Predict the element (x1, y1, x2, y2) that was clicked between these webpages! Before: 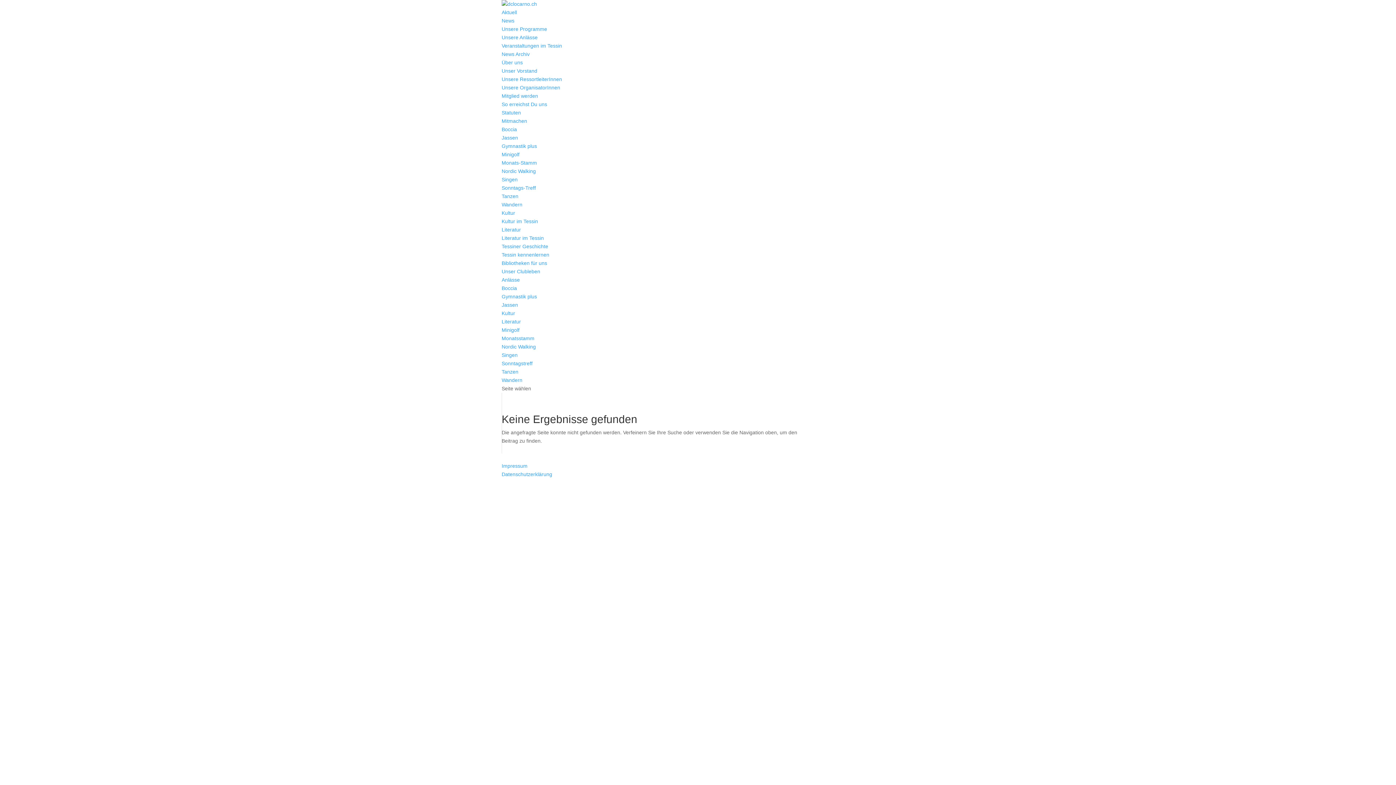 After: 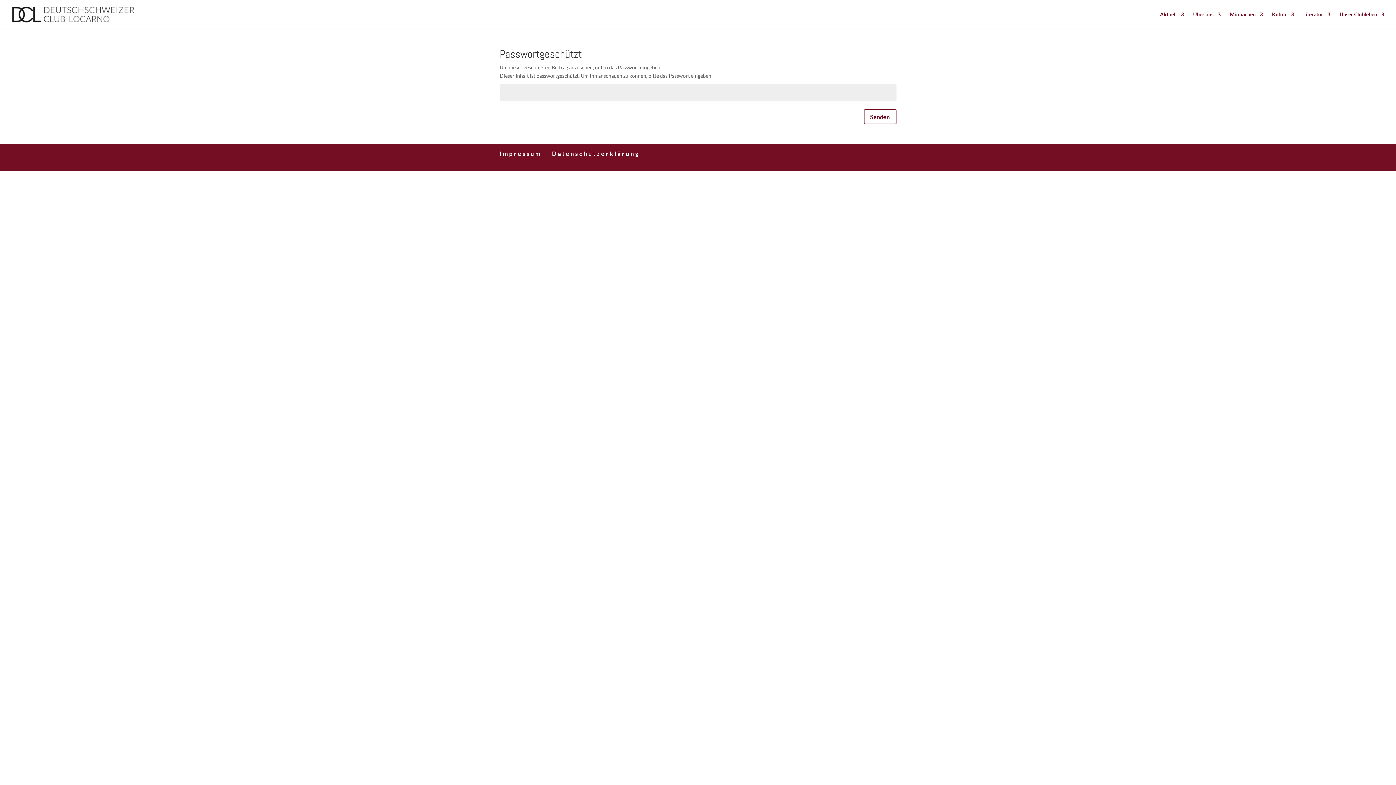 Action: label: Boccia bbox: (501, 285, 517, 291)